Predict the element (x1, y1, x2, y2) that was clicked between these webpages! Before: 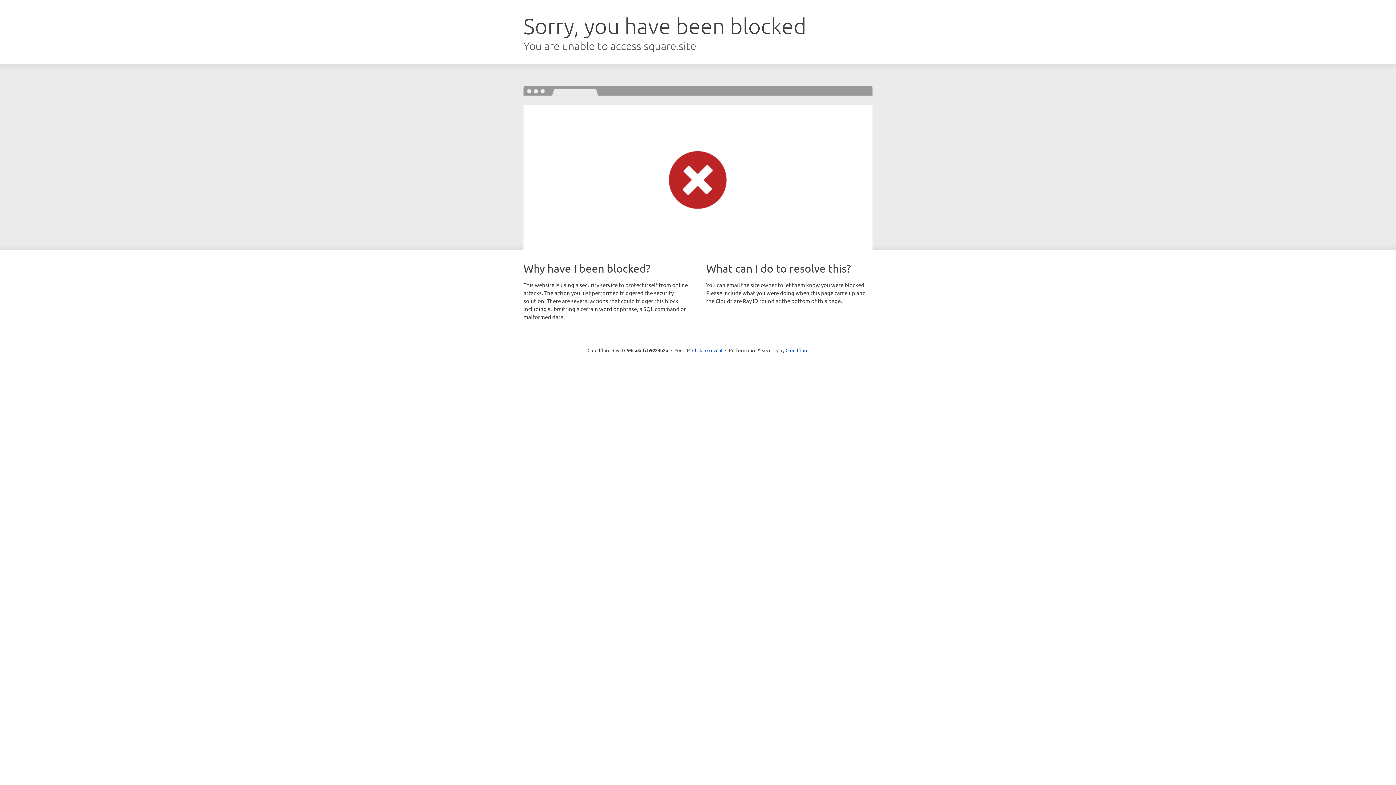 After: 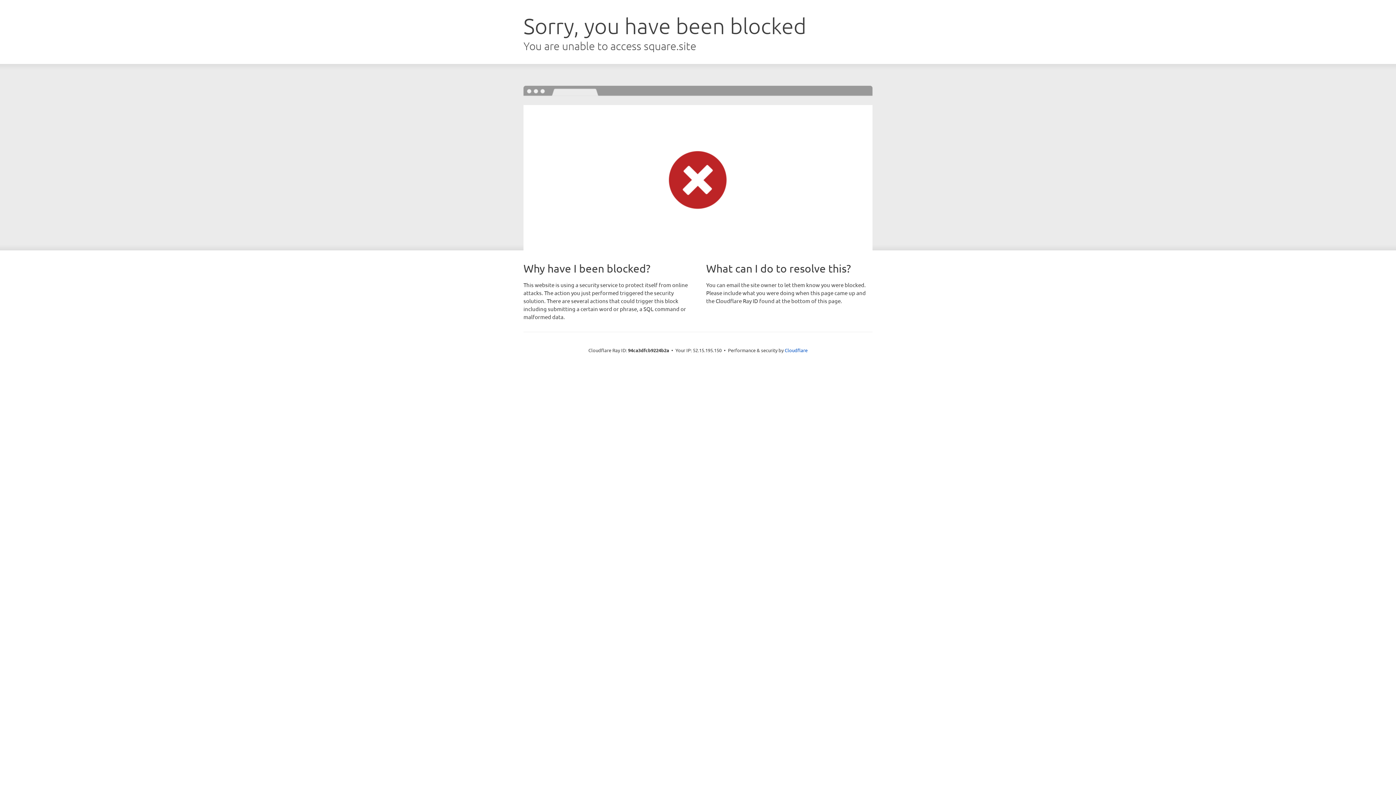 Action: label: Click to reveal bbox: (692, 346, 722, 353)